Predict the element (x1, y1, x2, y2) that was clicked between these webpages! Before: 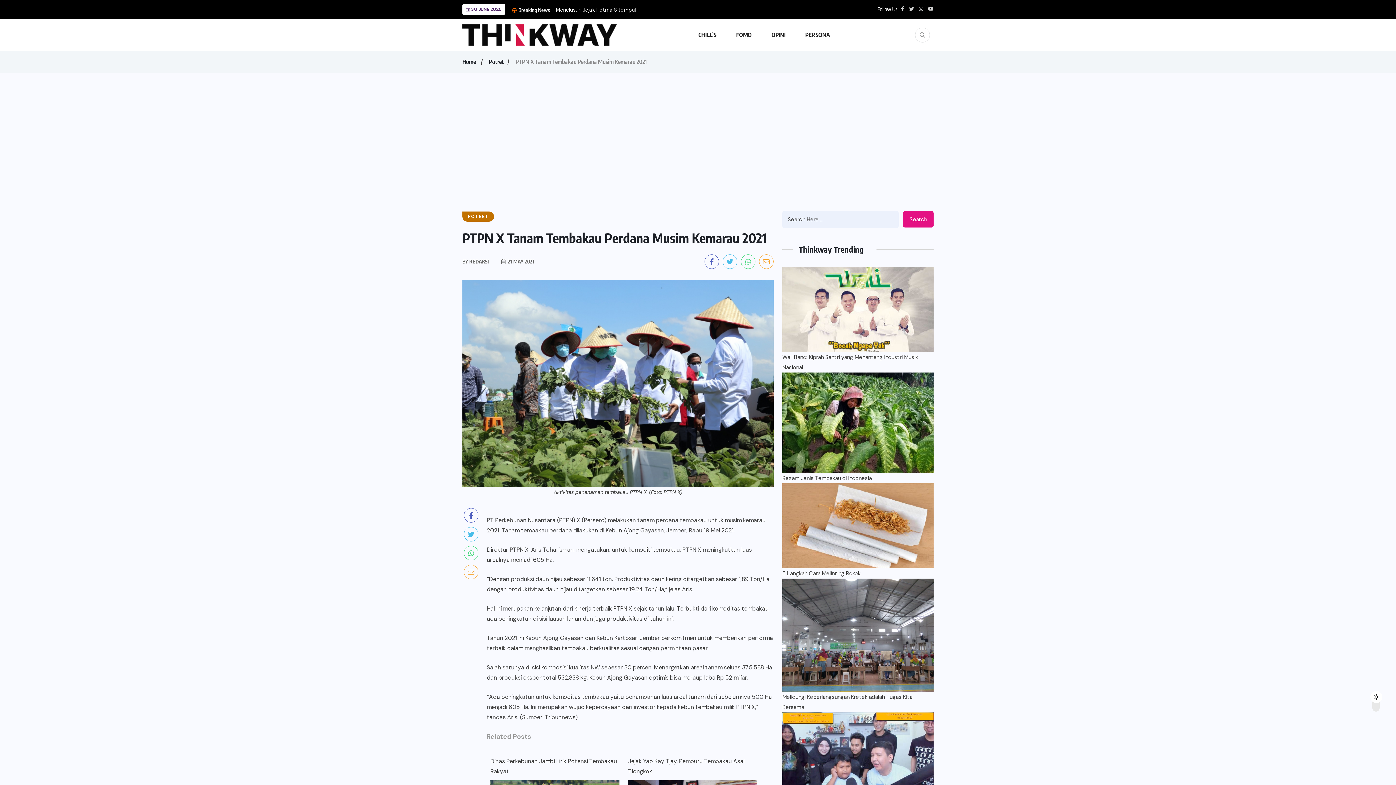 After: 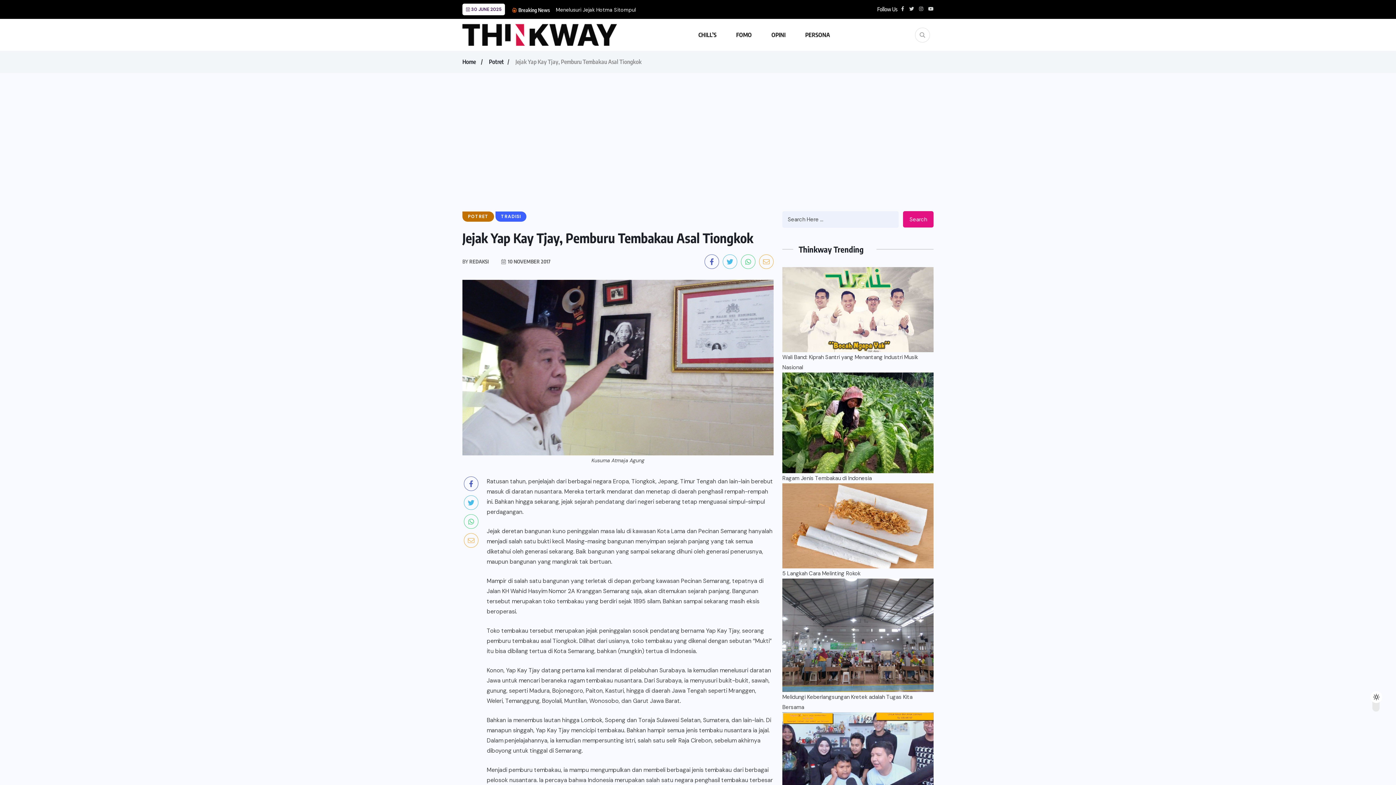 Action: label: Jejak Yap Kay Tjay, Pemburu Tembakau Asal Tiongkok bbox: (628, 756, 757, 776)